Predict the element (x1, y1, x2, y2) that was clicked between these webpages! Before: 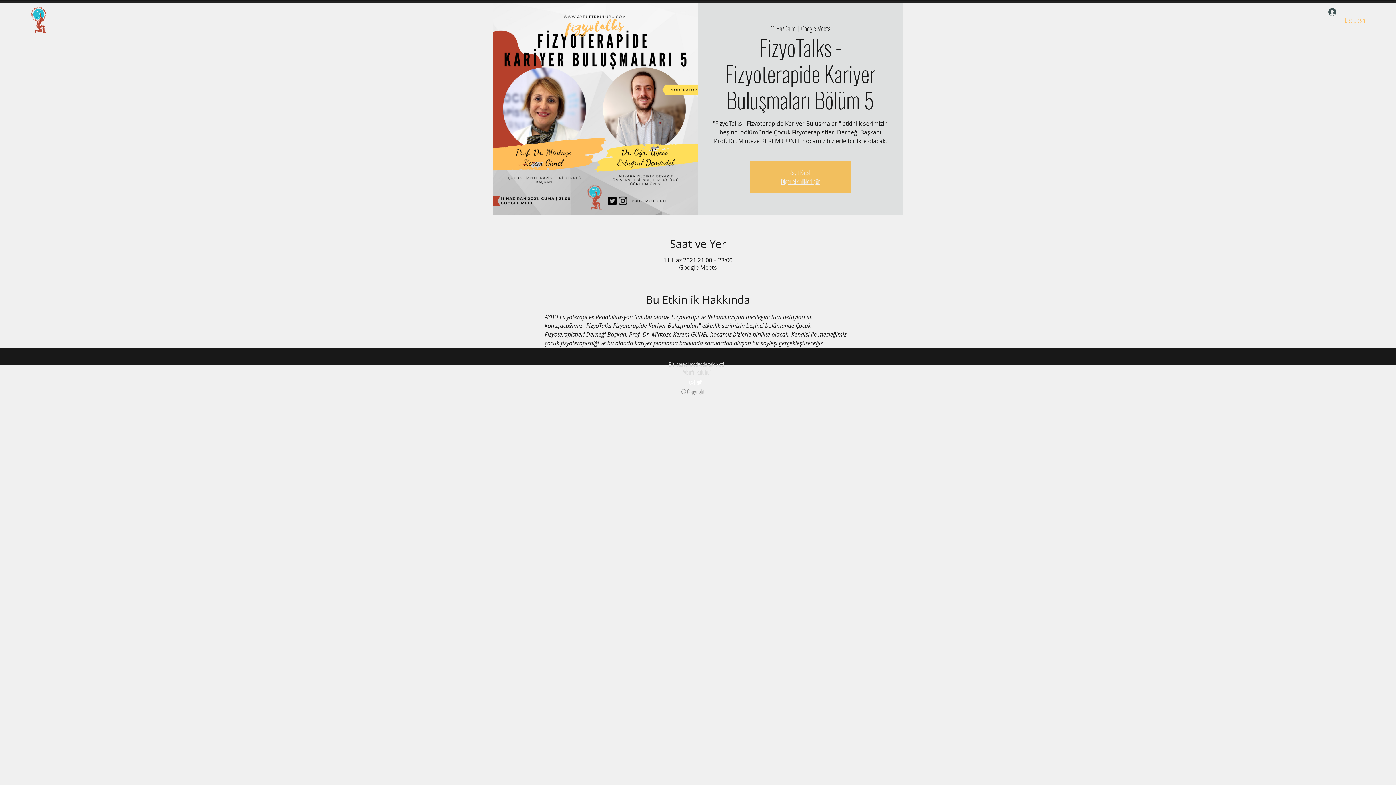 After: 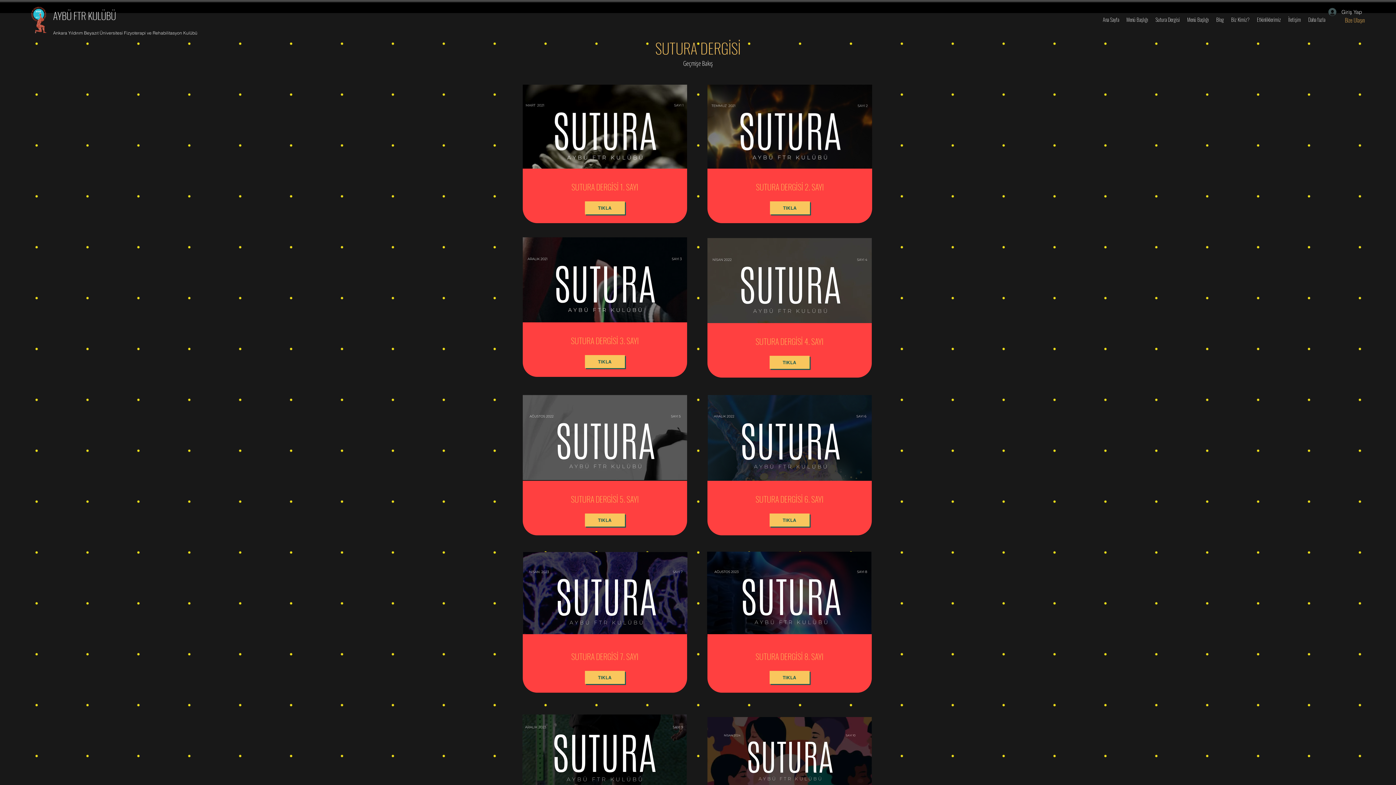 Action: label: Sutura Dergisi bbox: (1152, 14, 1183, 25)